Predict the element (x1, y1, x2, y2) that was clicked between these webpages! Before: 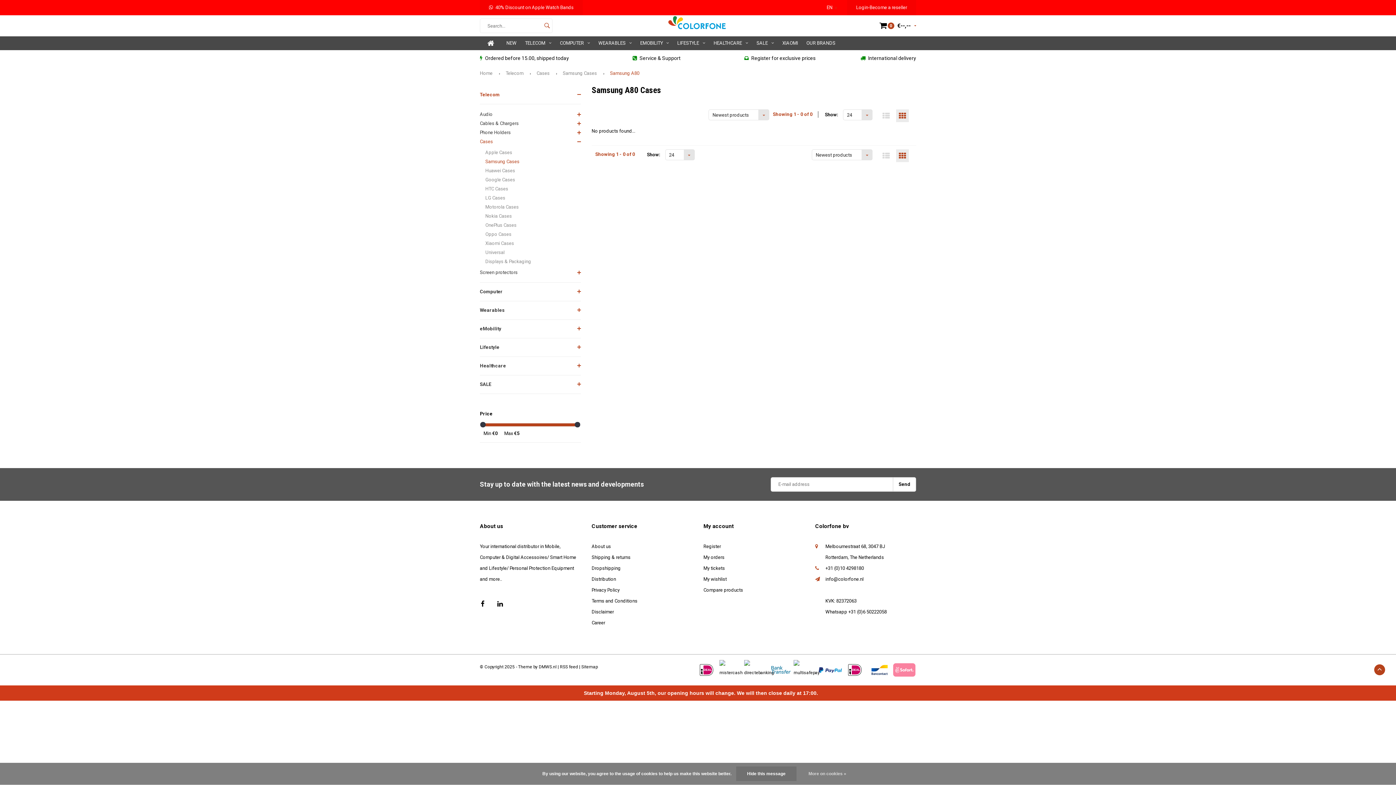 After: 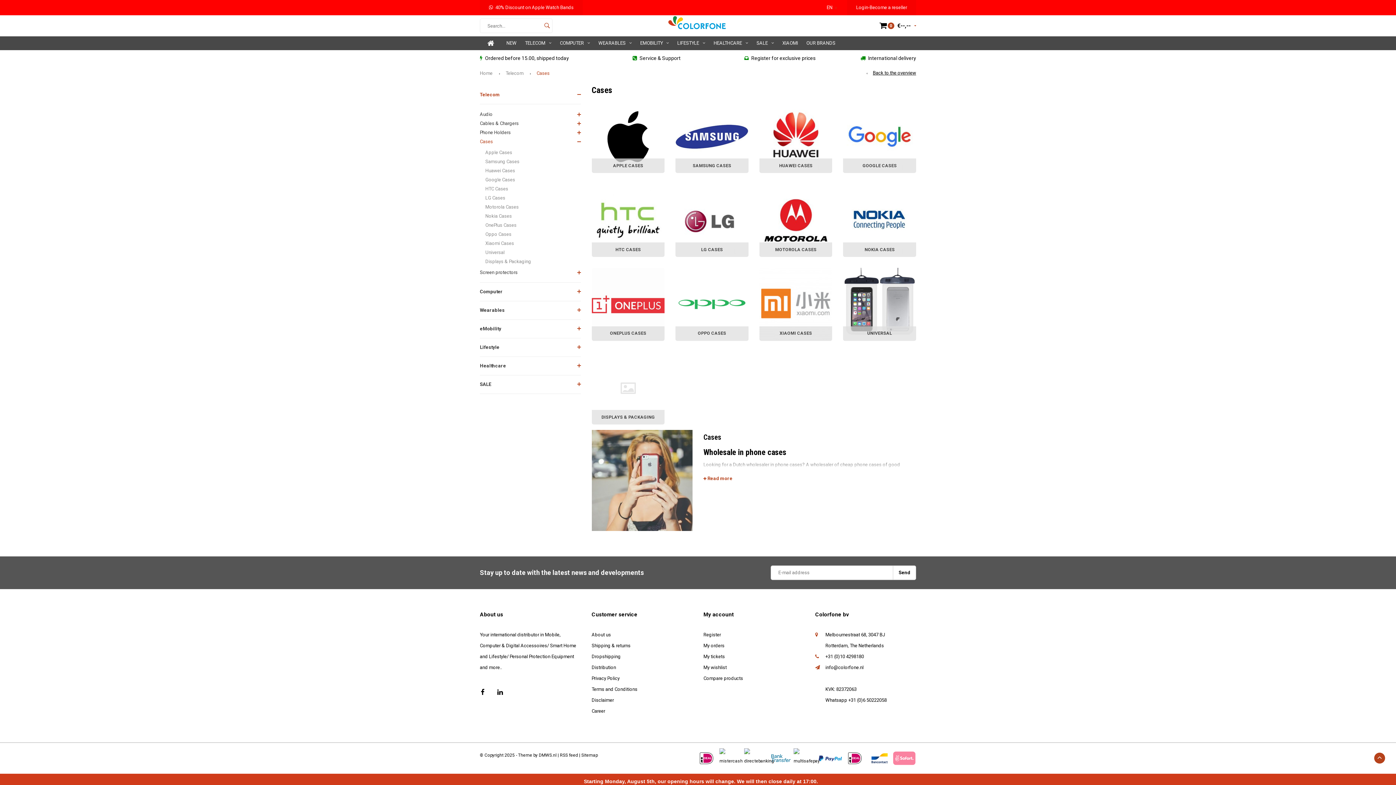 Action: bbox: (536, 70, 549, 76) label: Cases